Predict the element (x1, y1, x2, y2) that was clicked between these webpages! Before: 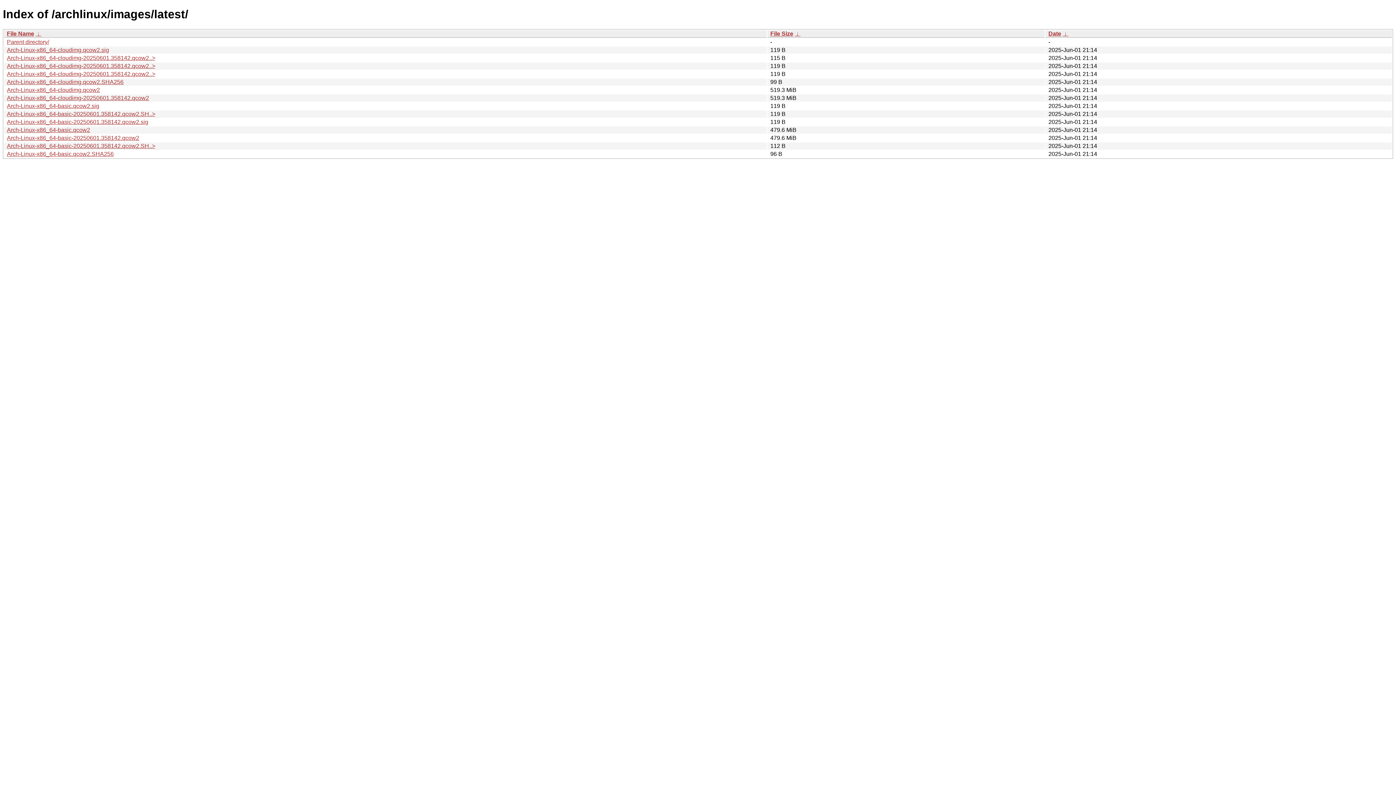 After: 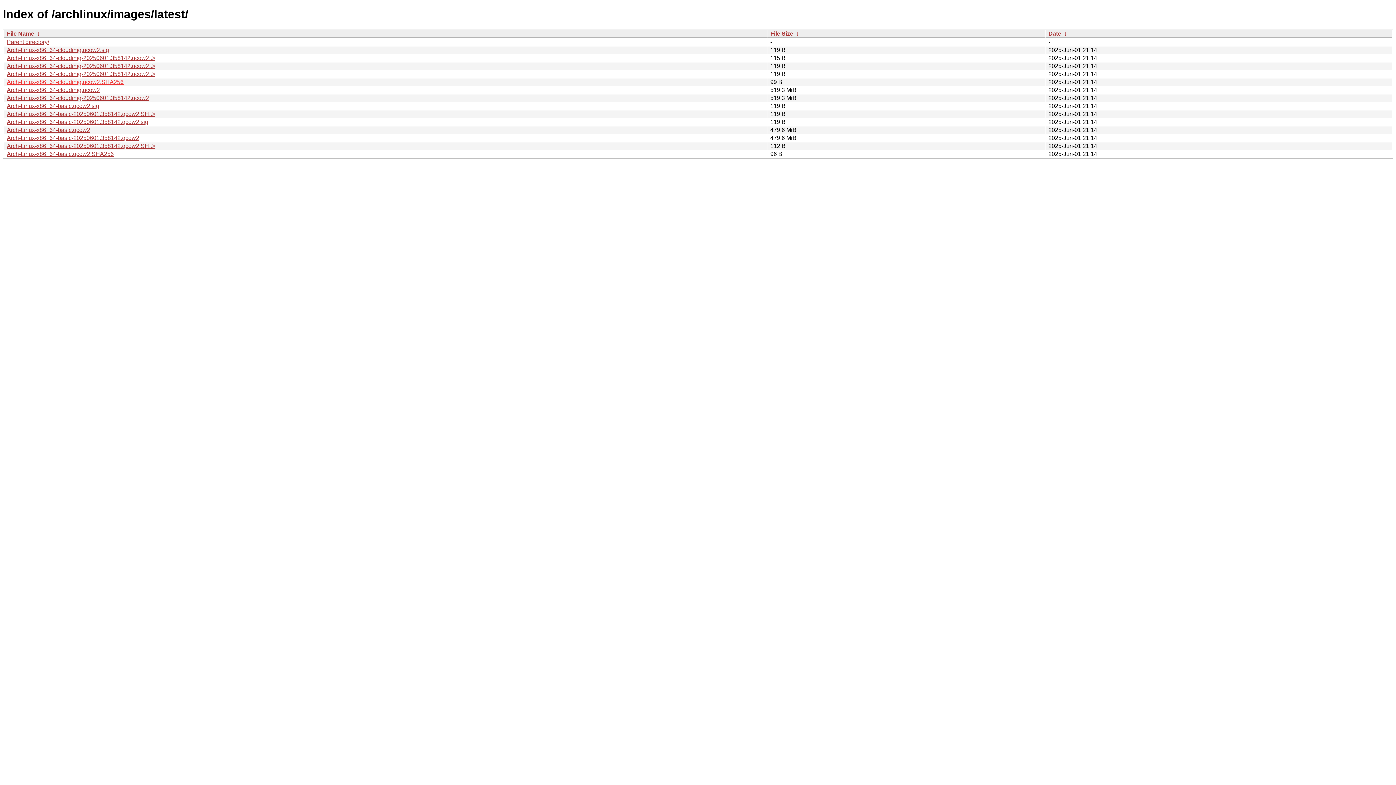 Action: bbox: (6, 78, 123, 85) label: Arch-Linux-x86_64-cloudimg.qcow2.SHA256